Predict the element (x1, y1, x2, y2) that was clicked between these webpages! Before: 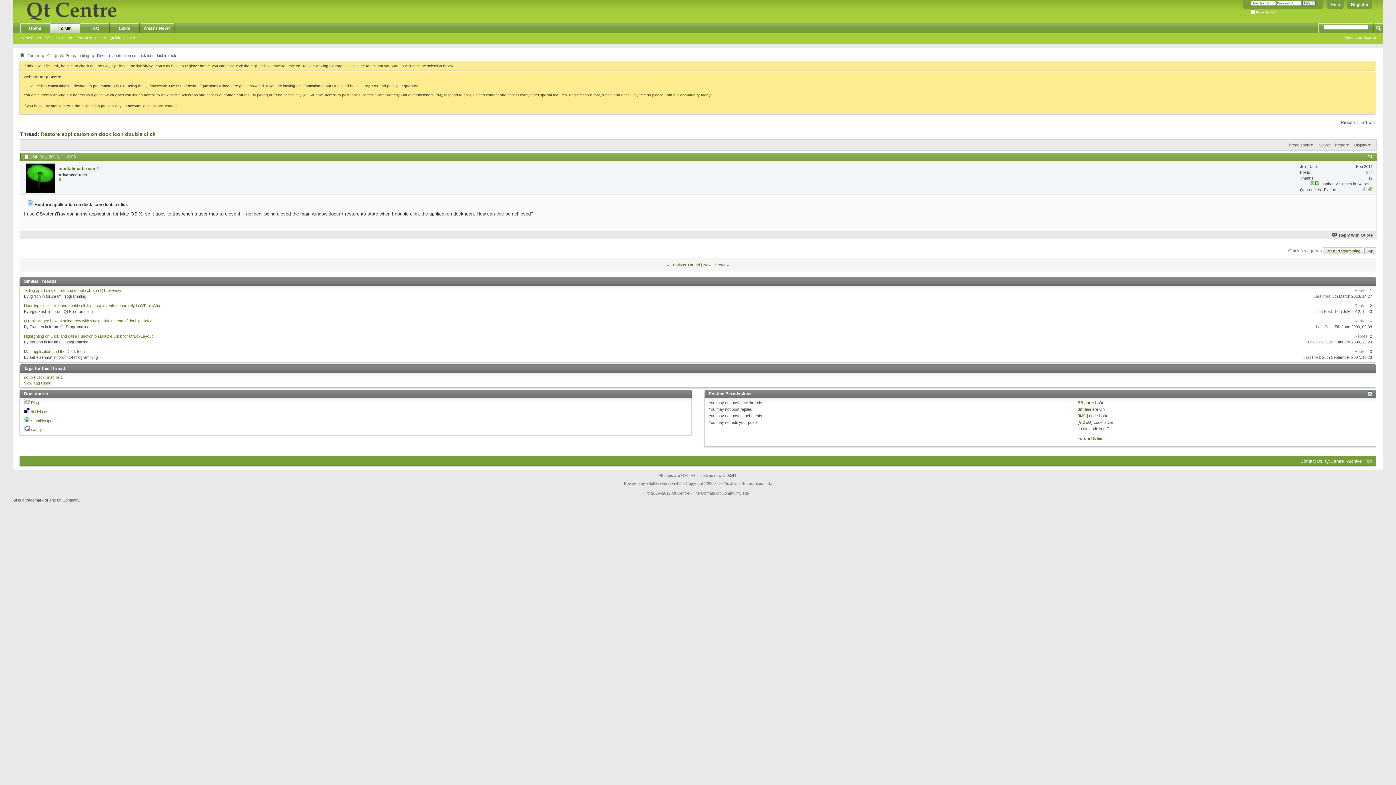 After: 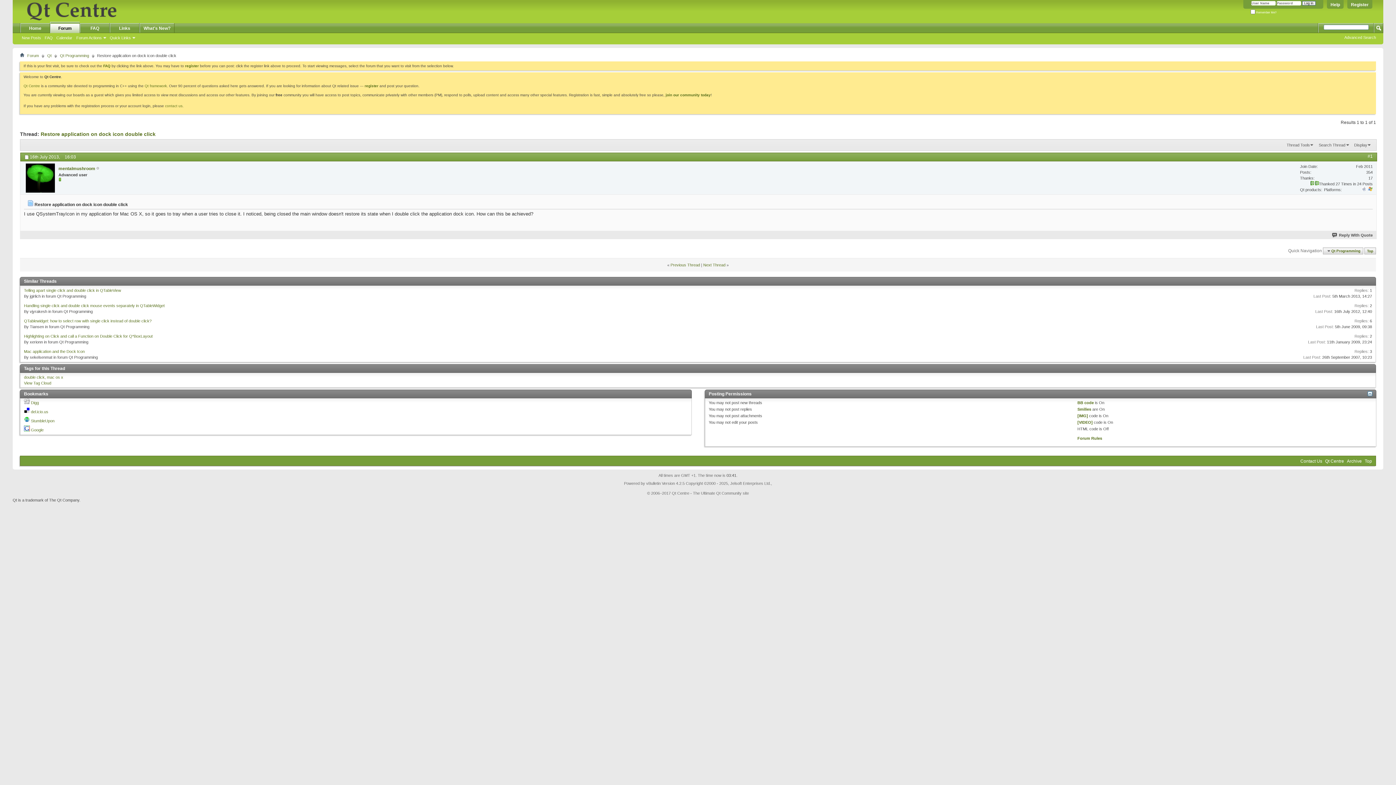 Action: bbox: (24, 409, 29, 414)